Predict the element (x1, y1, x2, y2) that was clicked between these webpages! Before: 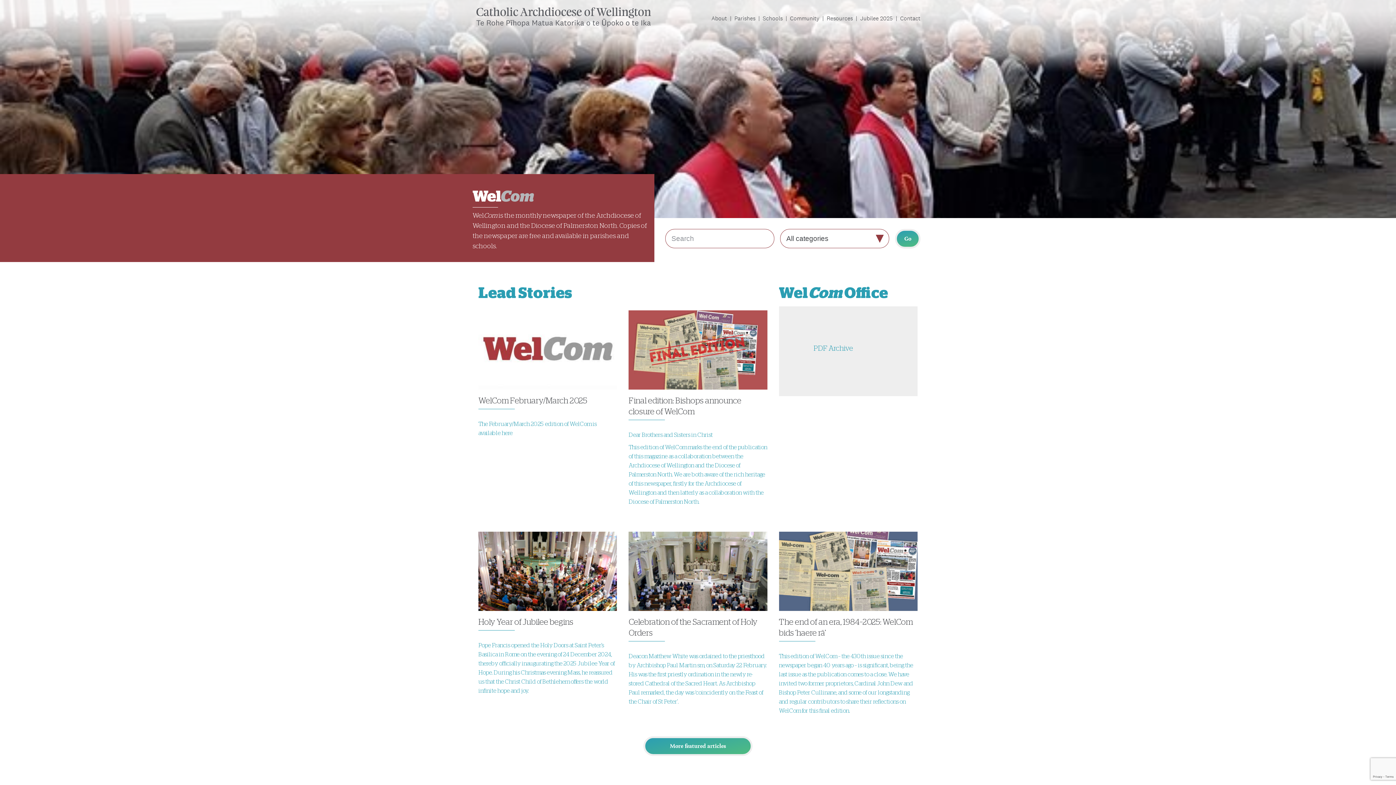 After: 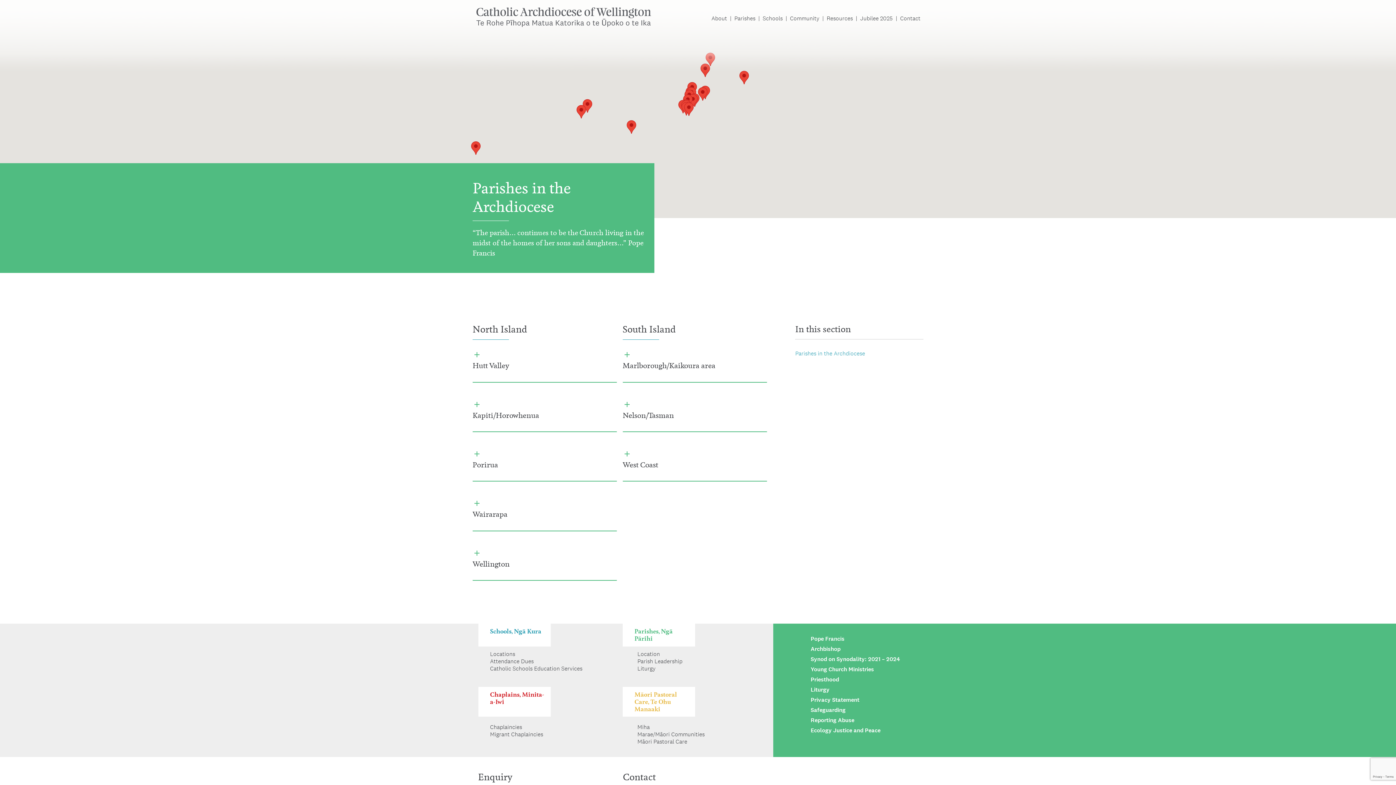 Action: label: Parishes bbox: (734, 15, 755, 22)